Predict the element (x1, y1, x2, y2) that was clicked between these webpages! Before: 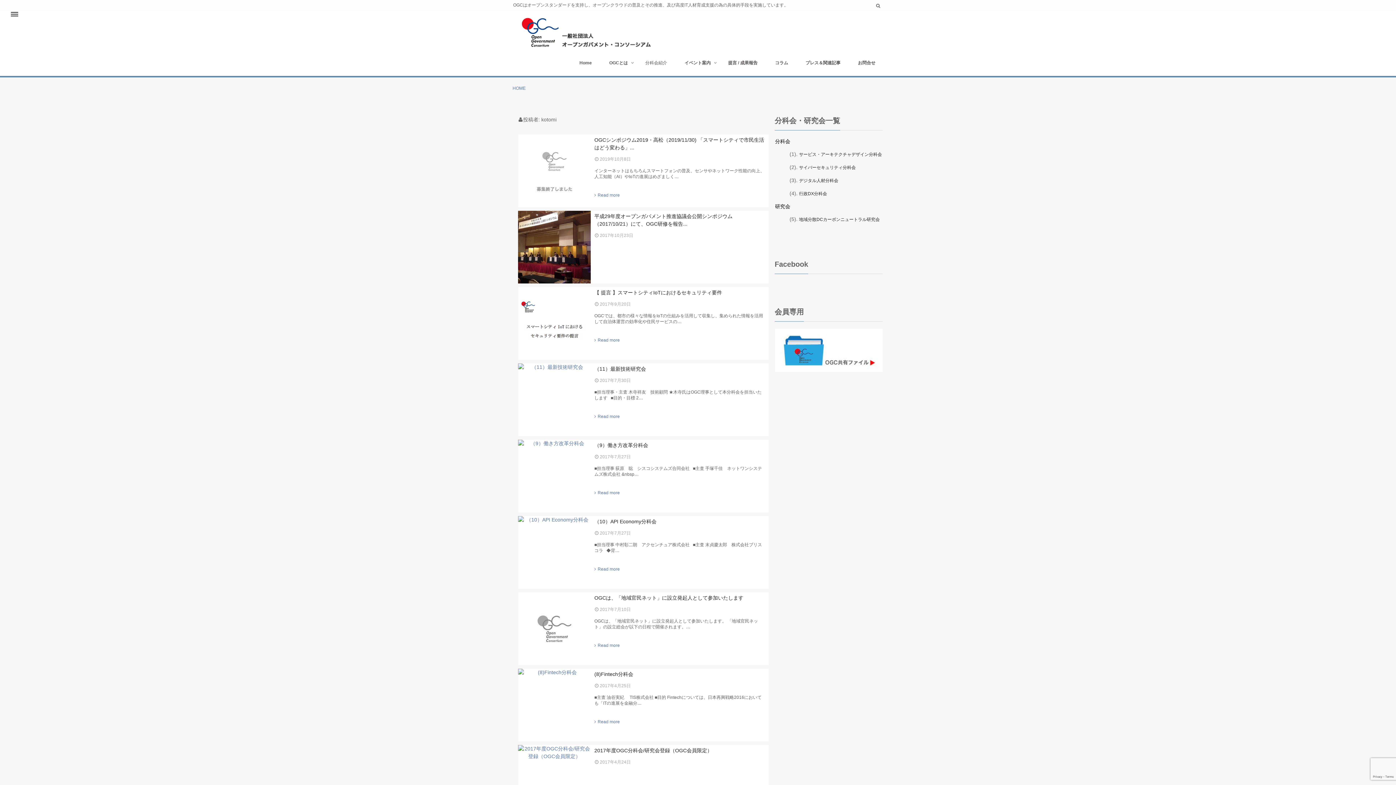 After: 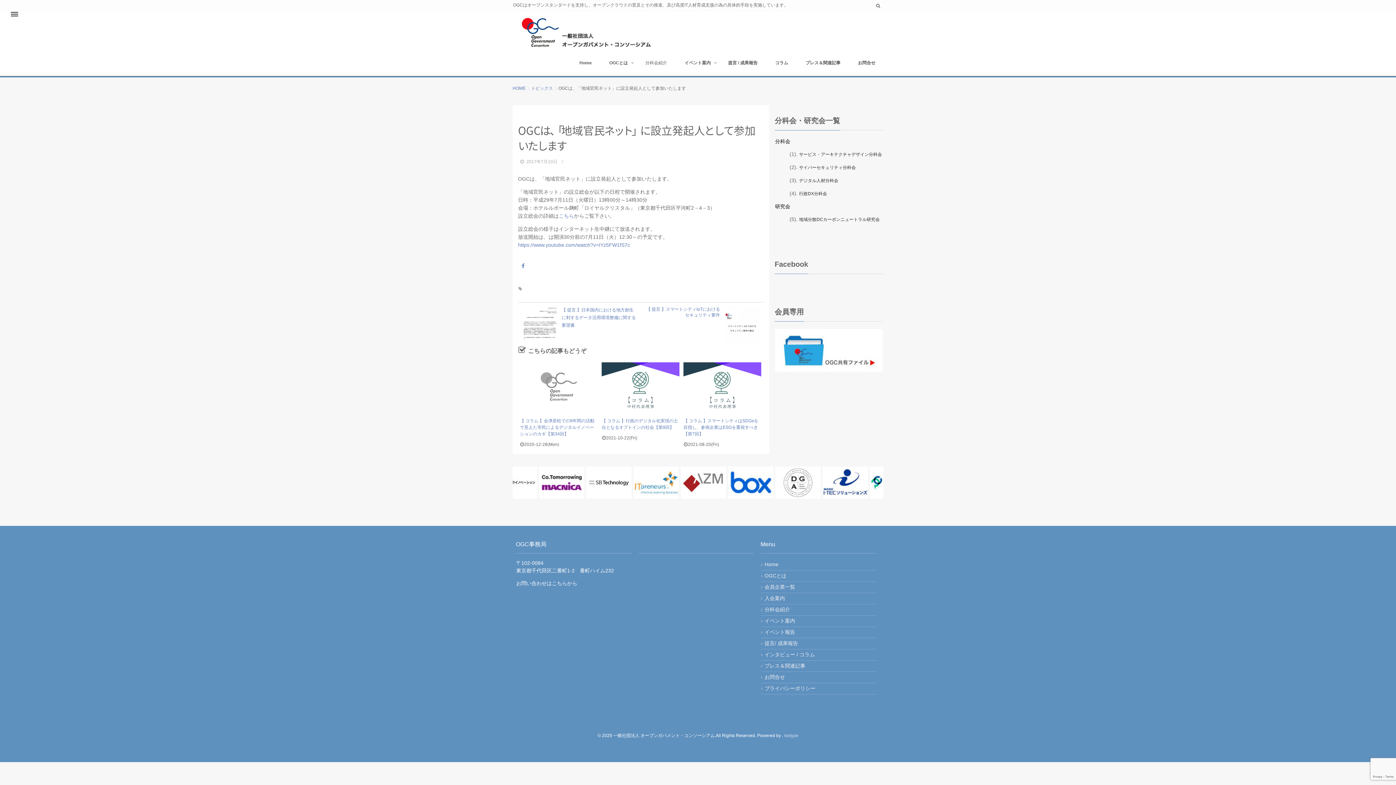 Action: bbox: (594, 595, 743, 601) label: OGCは、「地域官民ネット」に設立発起人として参加いたします